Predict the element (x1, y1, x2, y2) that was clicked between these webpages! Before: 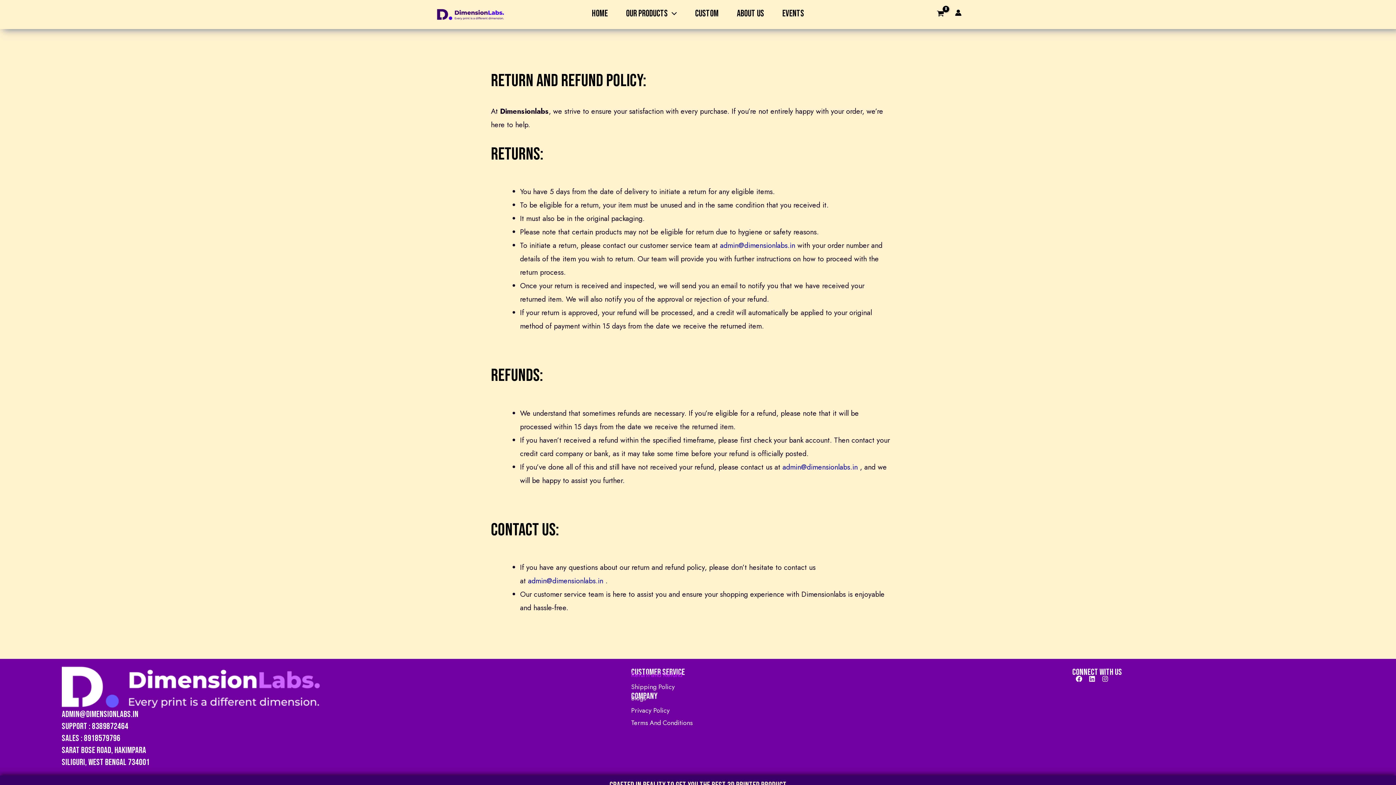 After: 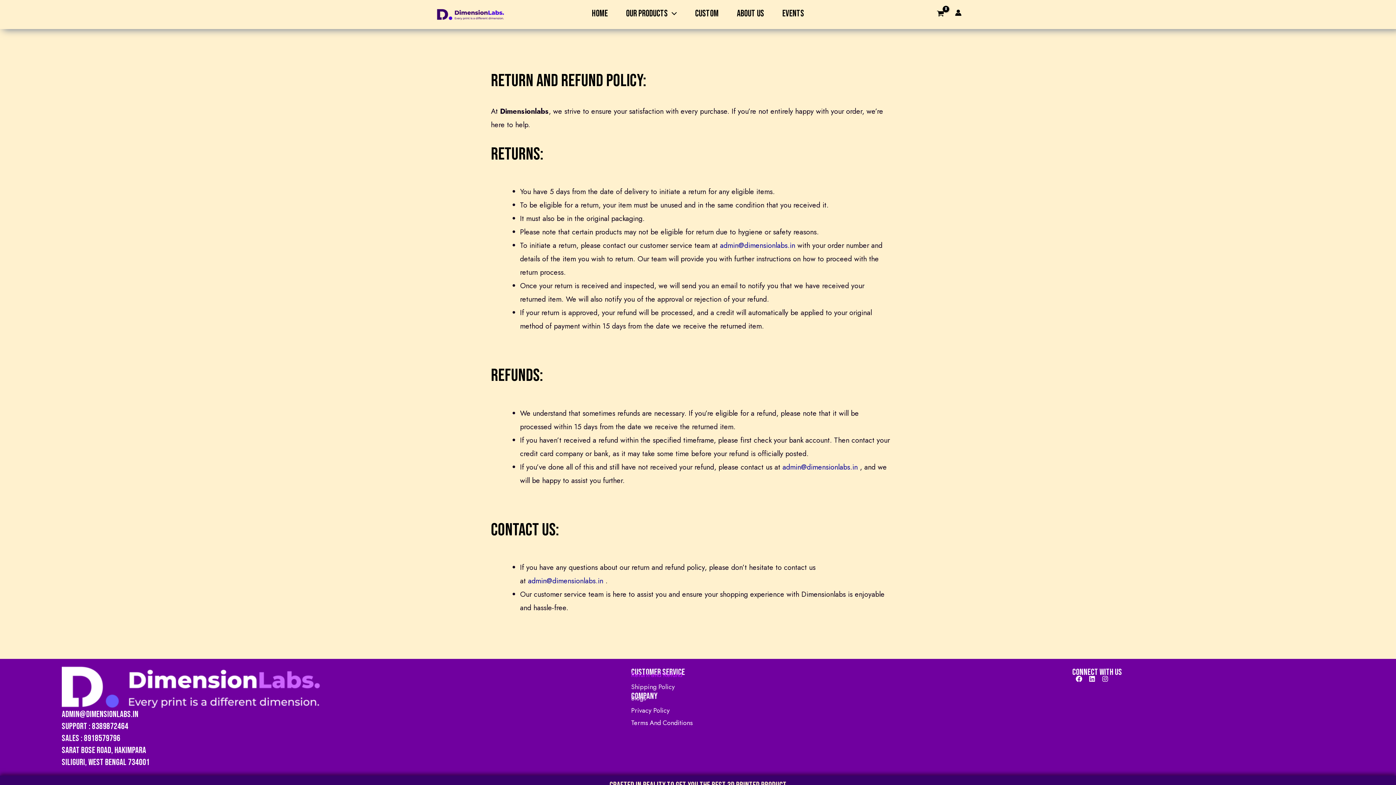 Action: label: Return and Refund bbox: (631, 666, 1045, 678)